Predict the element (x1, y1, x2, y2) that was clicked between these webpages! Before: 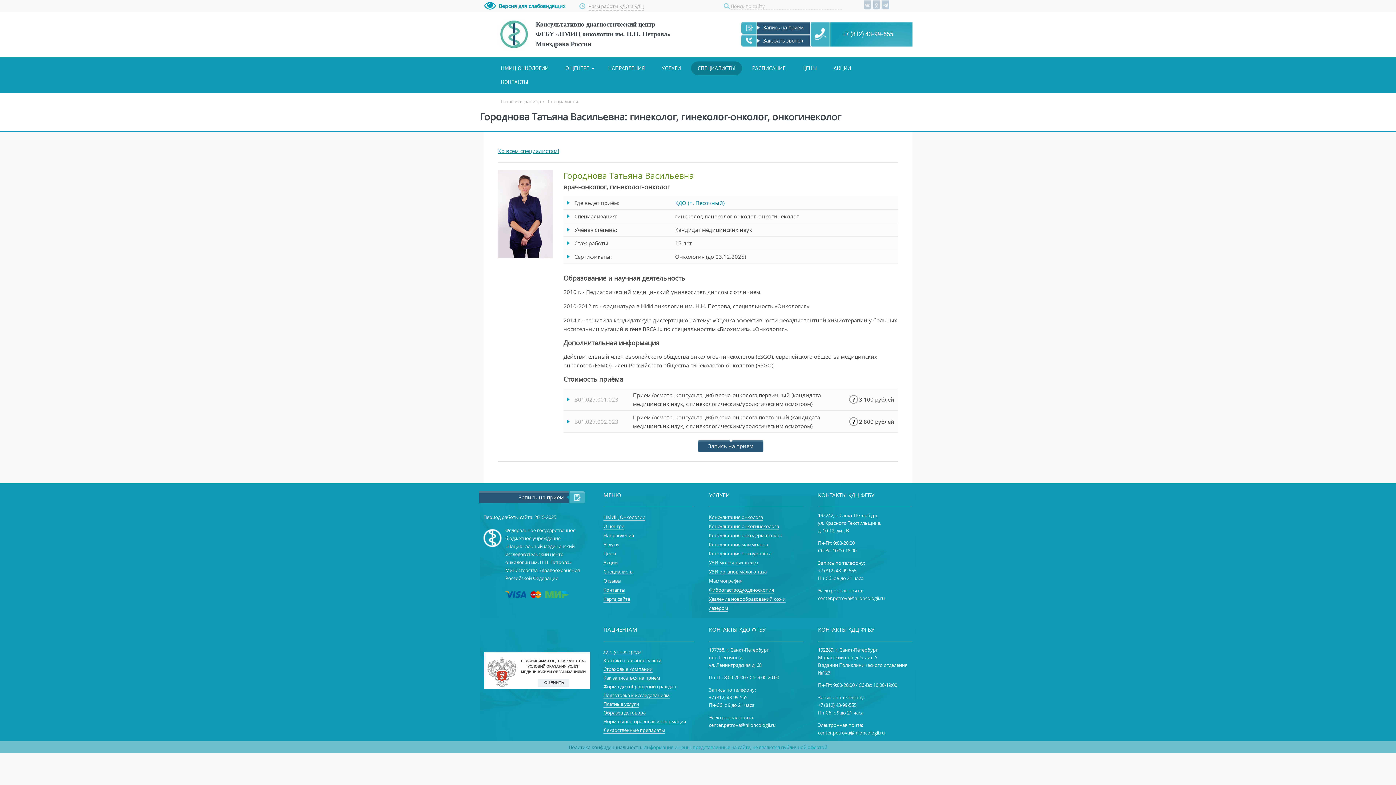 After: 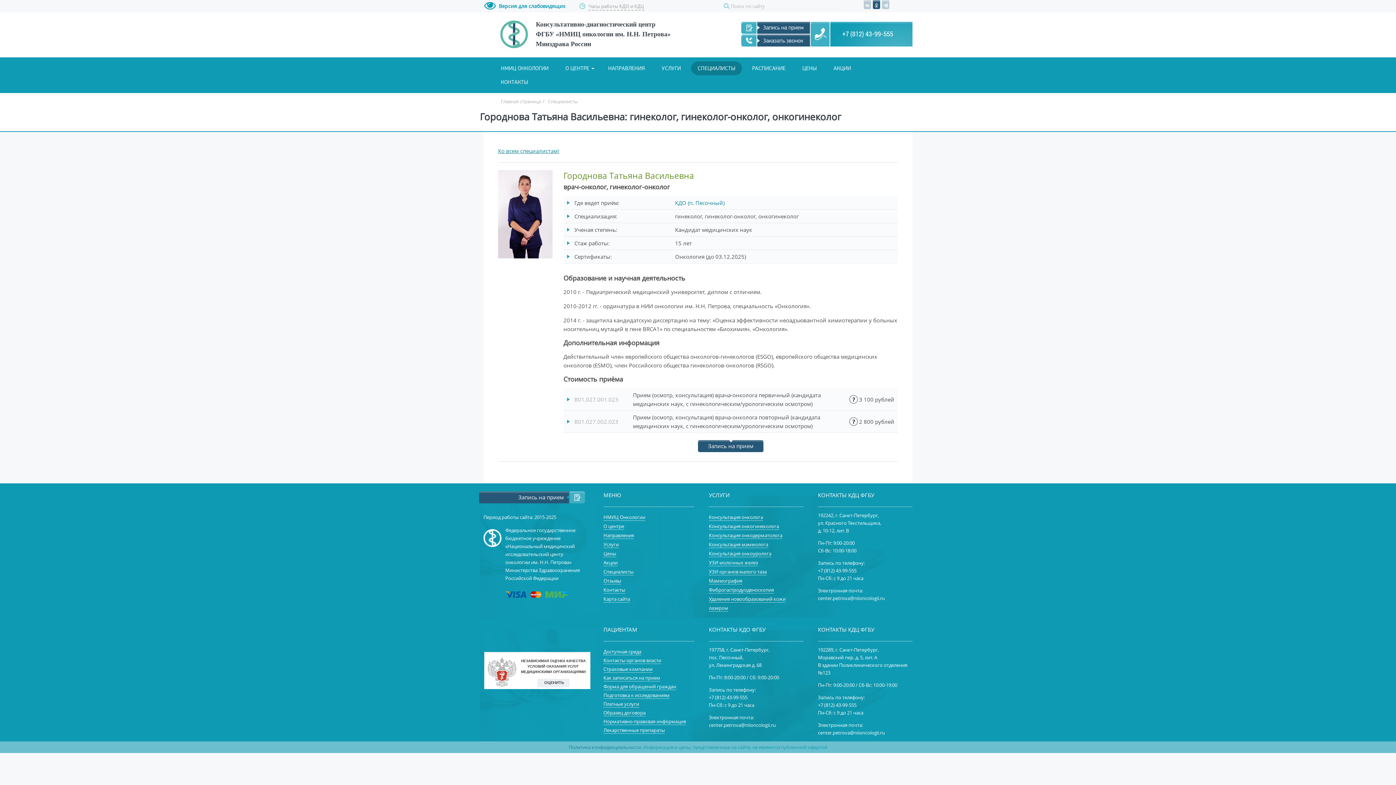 Action: bbox: (873, 0, 880, 9)